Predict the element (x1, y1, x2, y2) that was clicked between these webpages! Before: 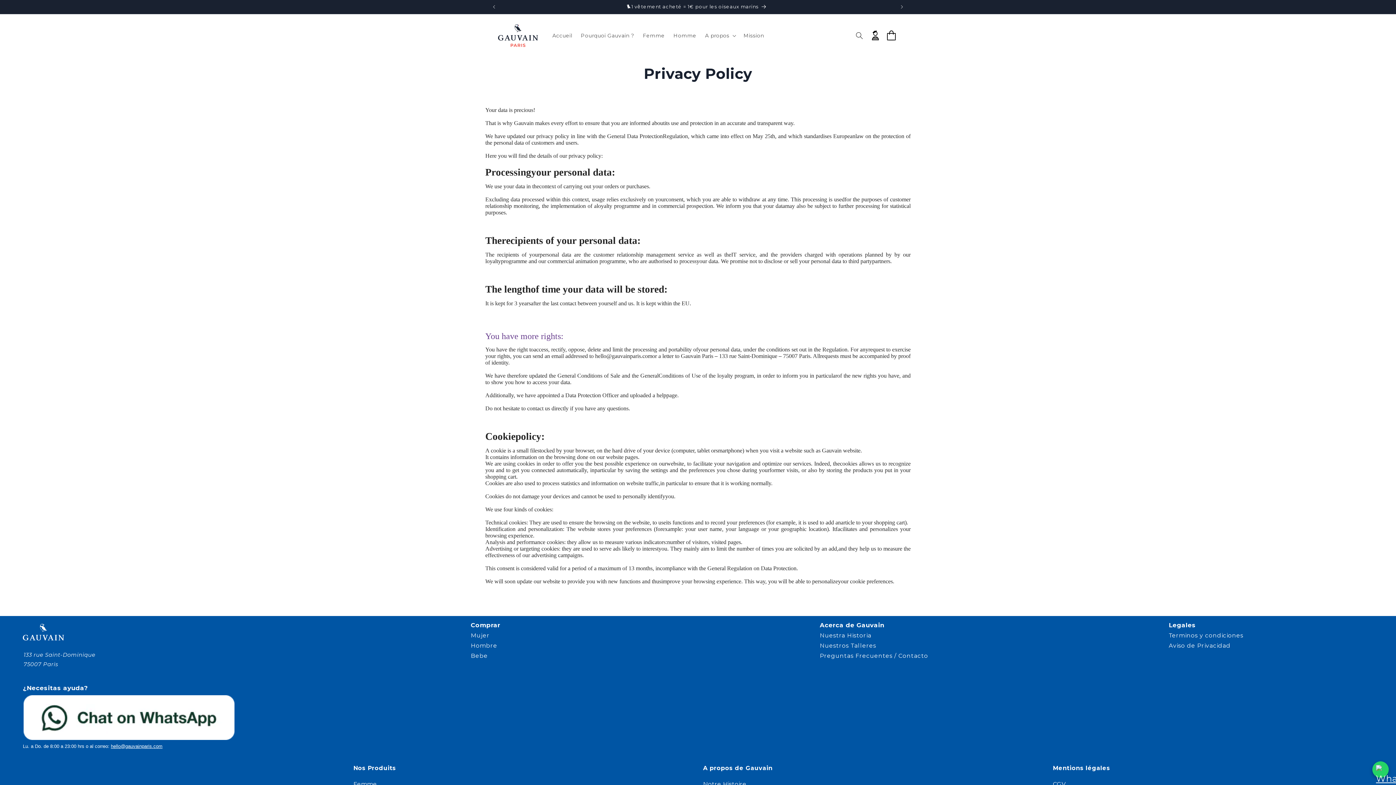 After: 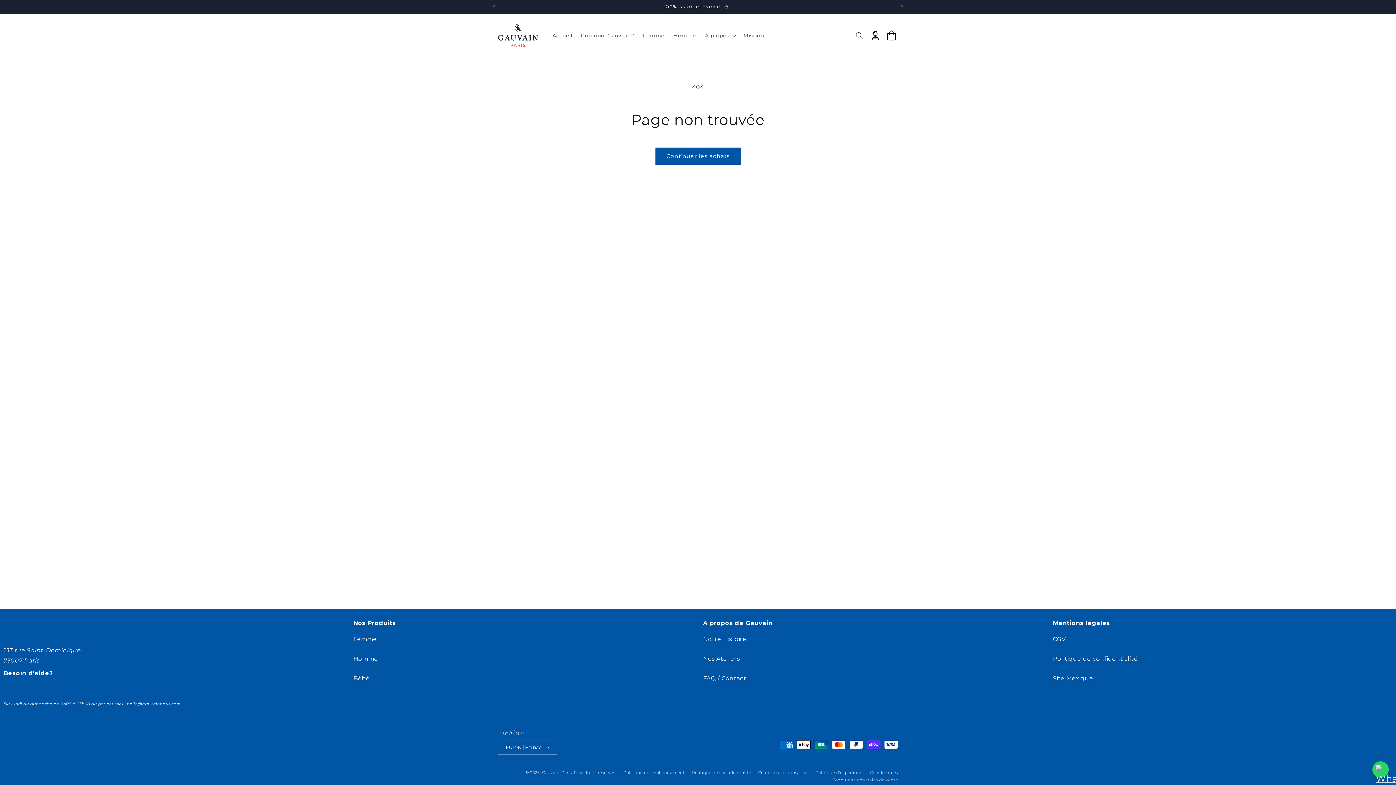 Action: bbox: (819, 653, 946, 659) label: Preguntas Frecuentes / Contacto